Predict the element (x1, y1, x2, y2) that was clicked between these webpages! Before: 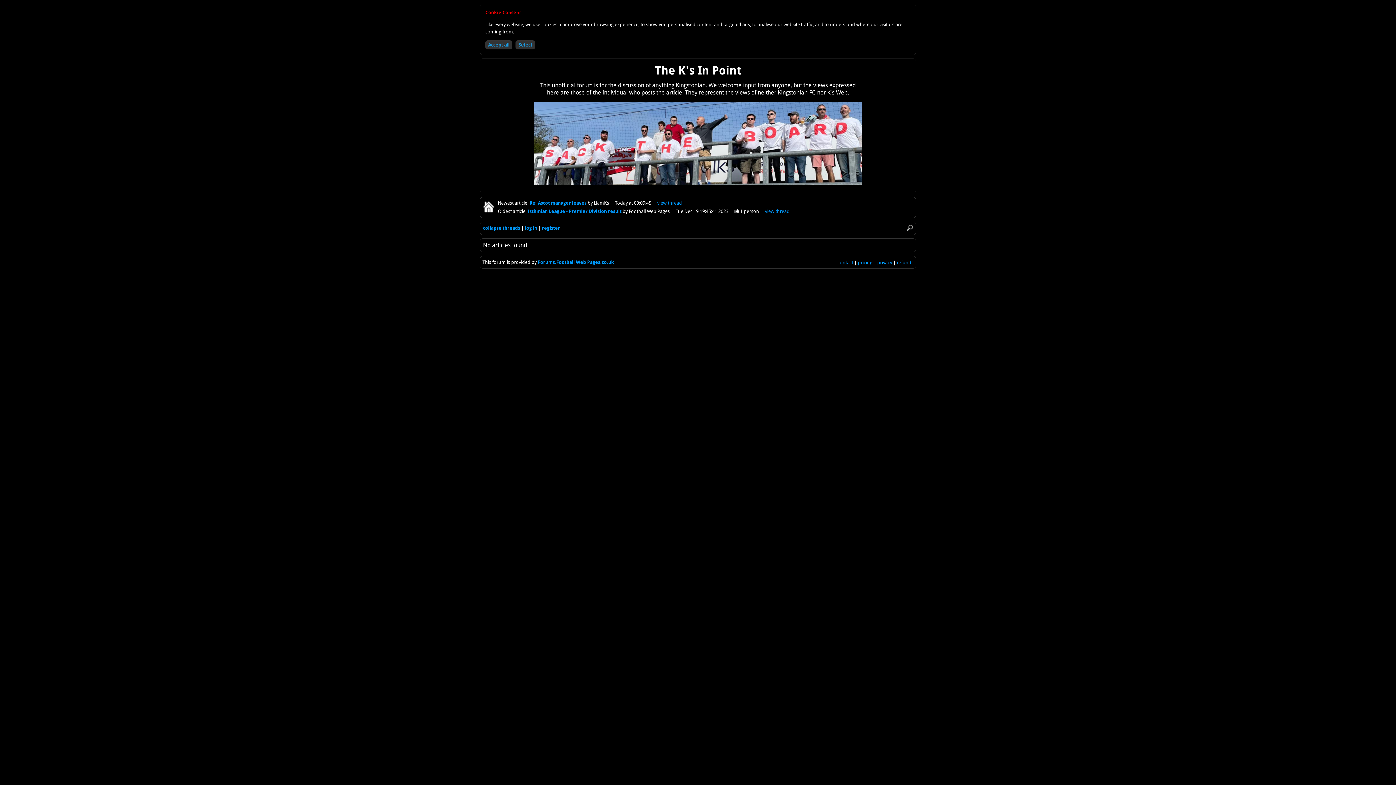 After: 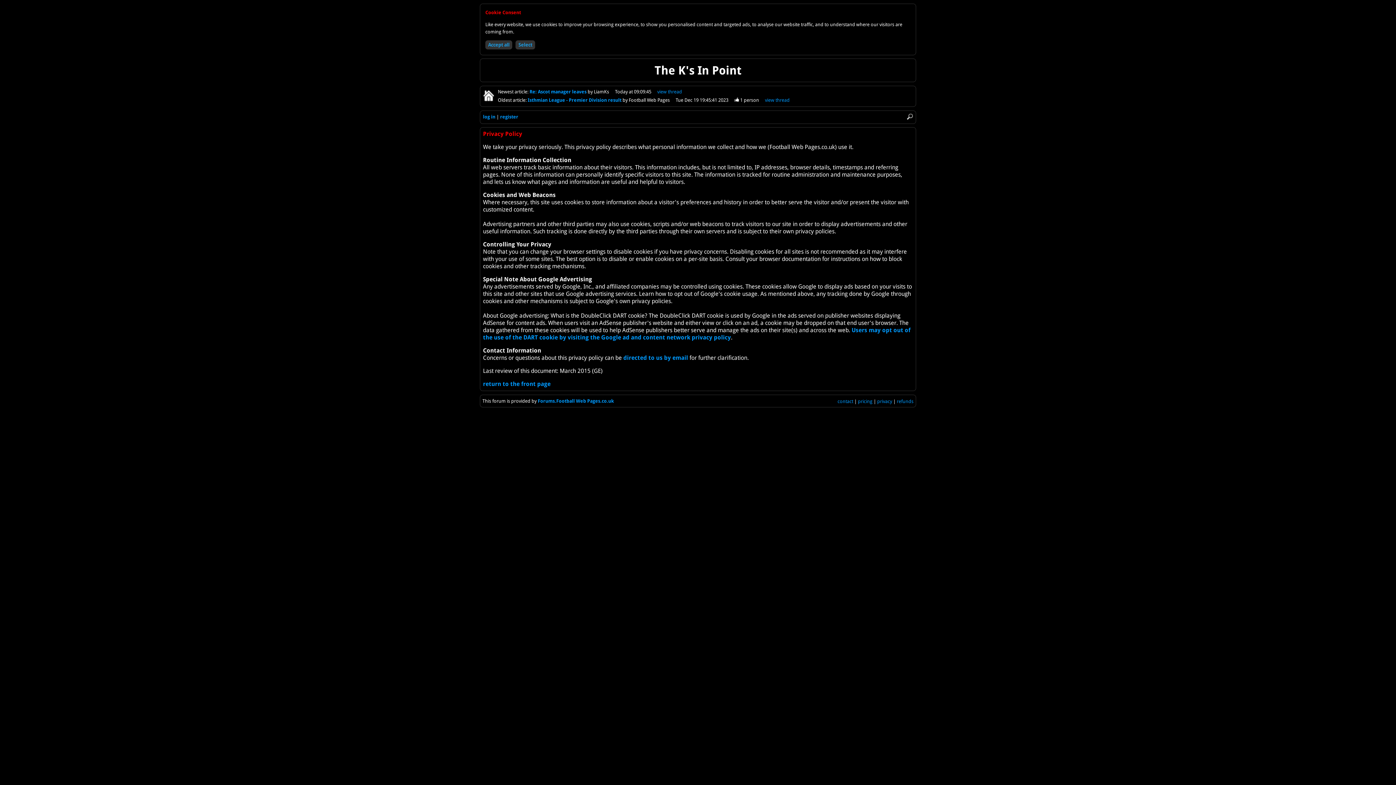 Action: label: privacy bbox: (877, 259, 892, 265)